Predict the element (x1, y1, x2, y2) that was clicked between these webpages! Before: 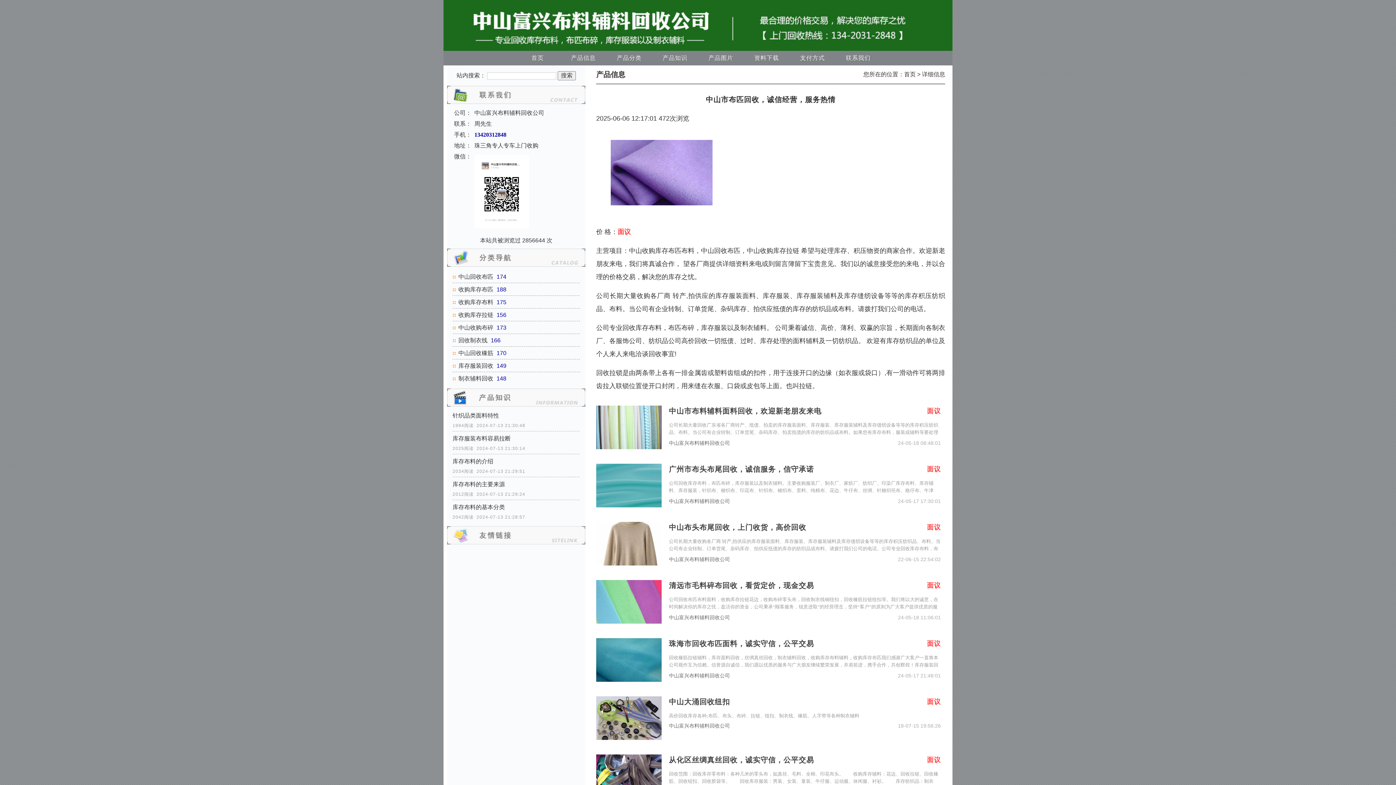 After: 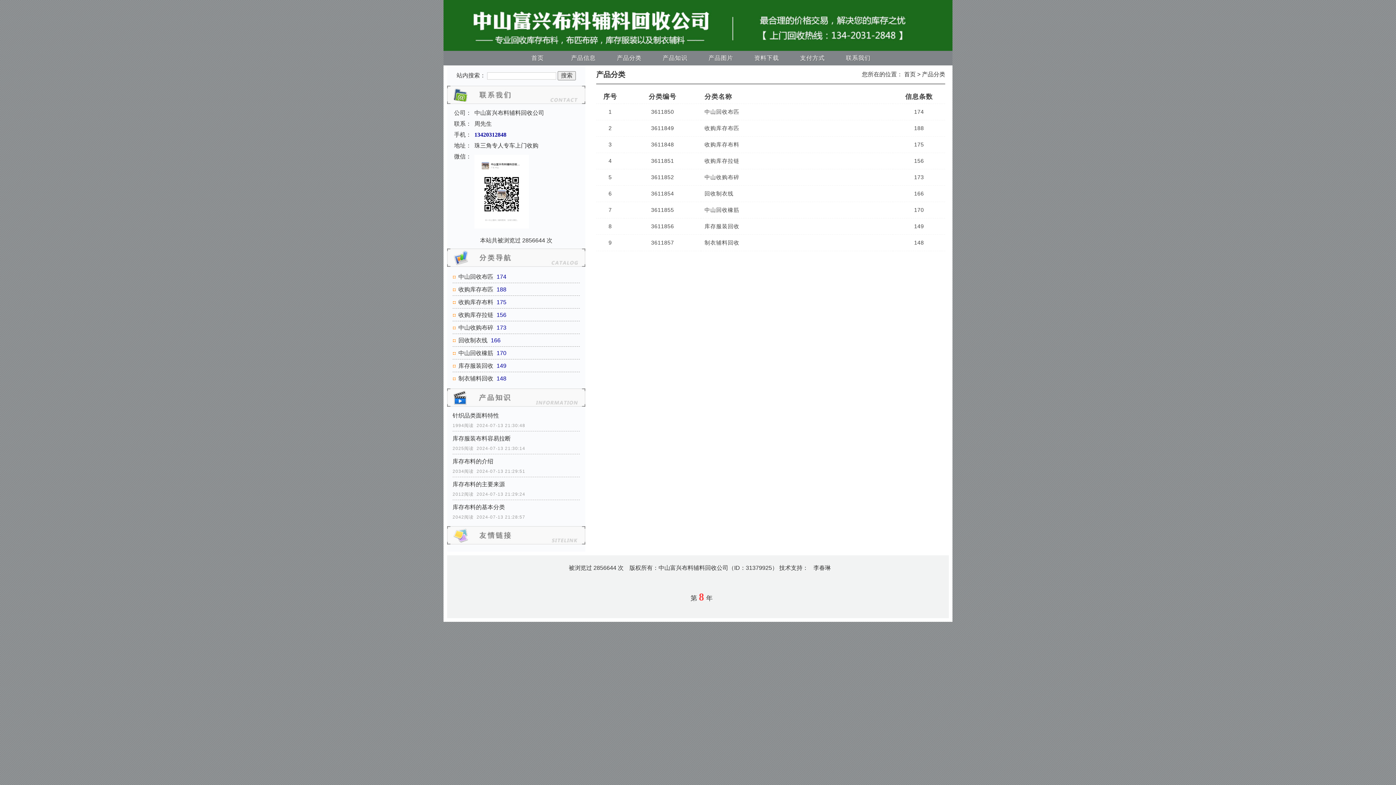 Action: bbox: (606, 50, 652, 65) label: 产品分类